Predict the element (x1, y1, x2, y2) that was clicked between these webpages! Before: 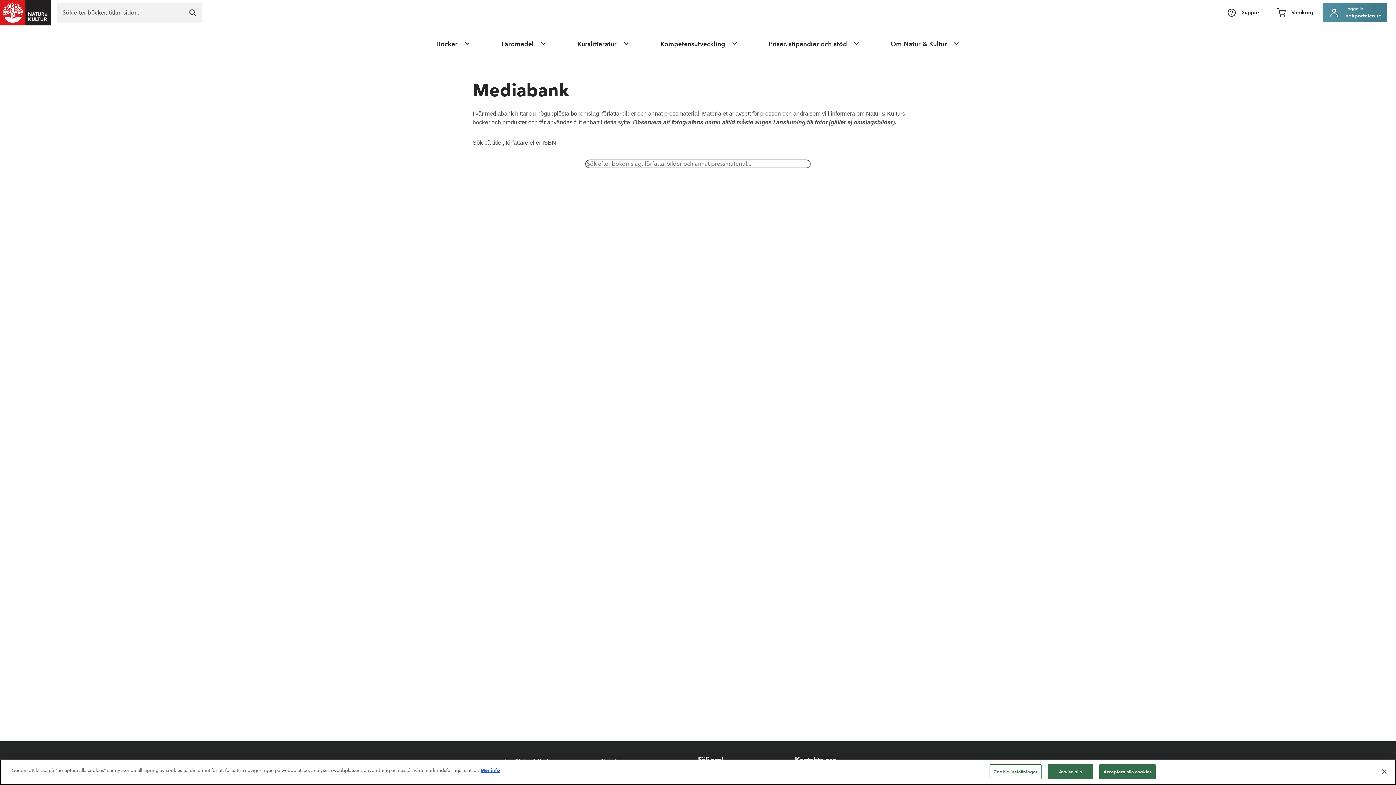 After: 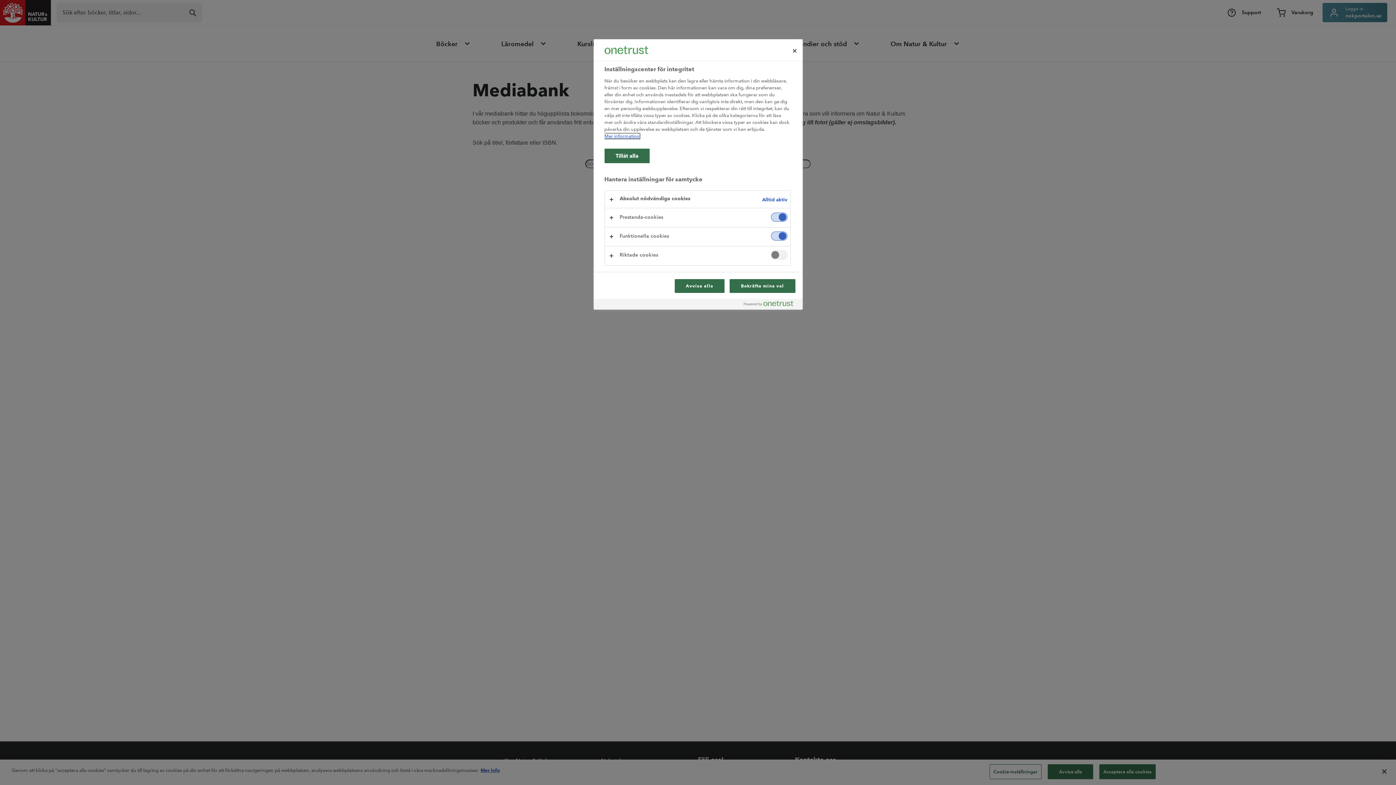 Action: bbox: (989, 764, 1041, 779) label: Cookie-inställningar